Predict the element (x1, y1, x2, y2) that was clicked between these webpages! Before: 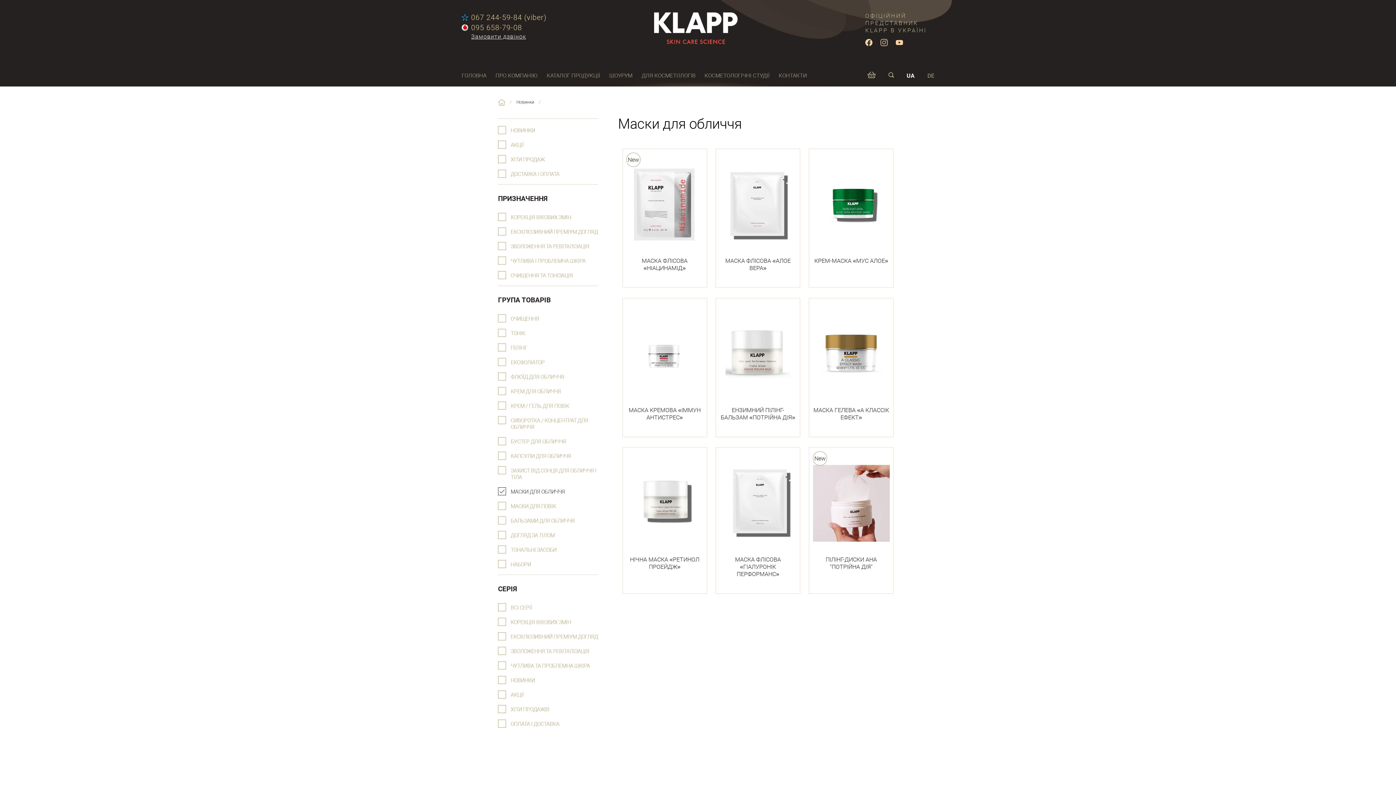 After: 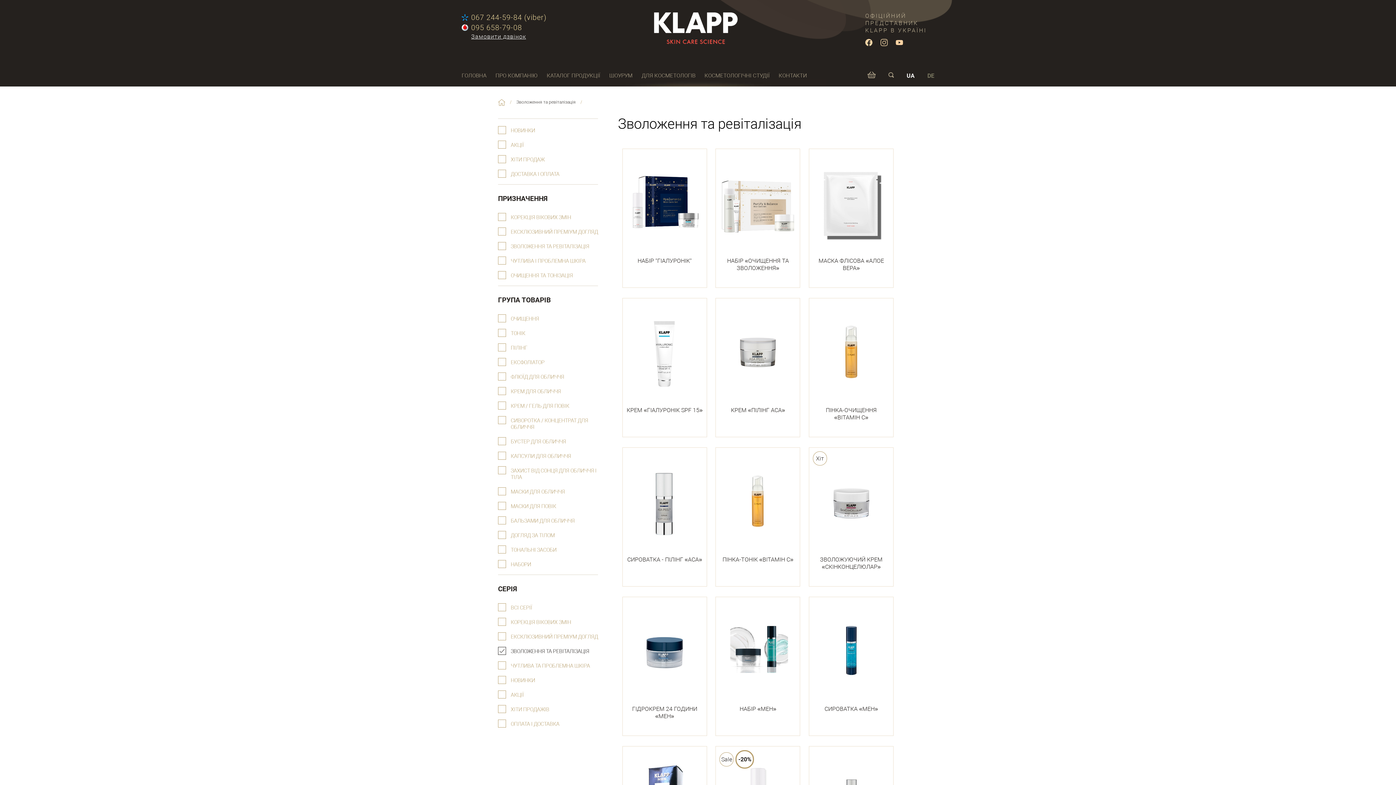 Action: bbox: (498, 647, 598, 656) label: ЗВОЛОЖЕННЯ ТА РЕВІТАЛІЗАЦІЯ